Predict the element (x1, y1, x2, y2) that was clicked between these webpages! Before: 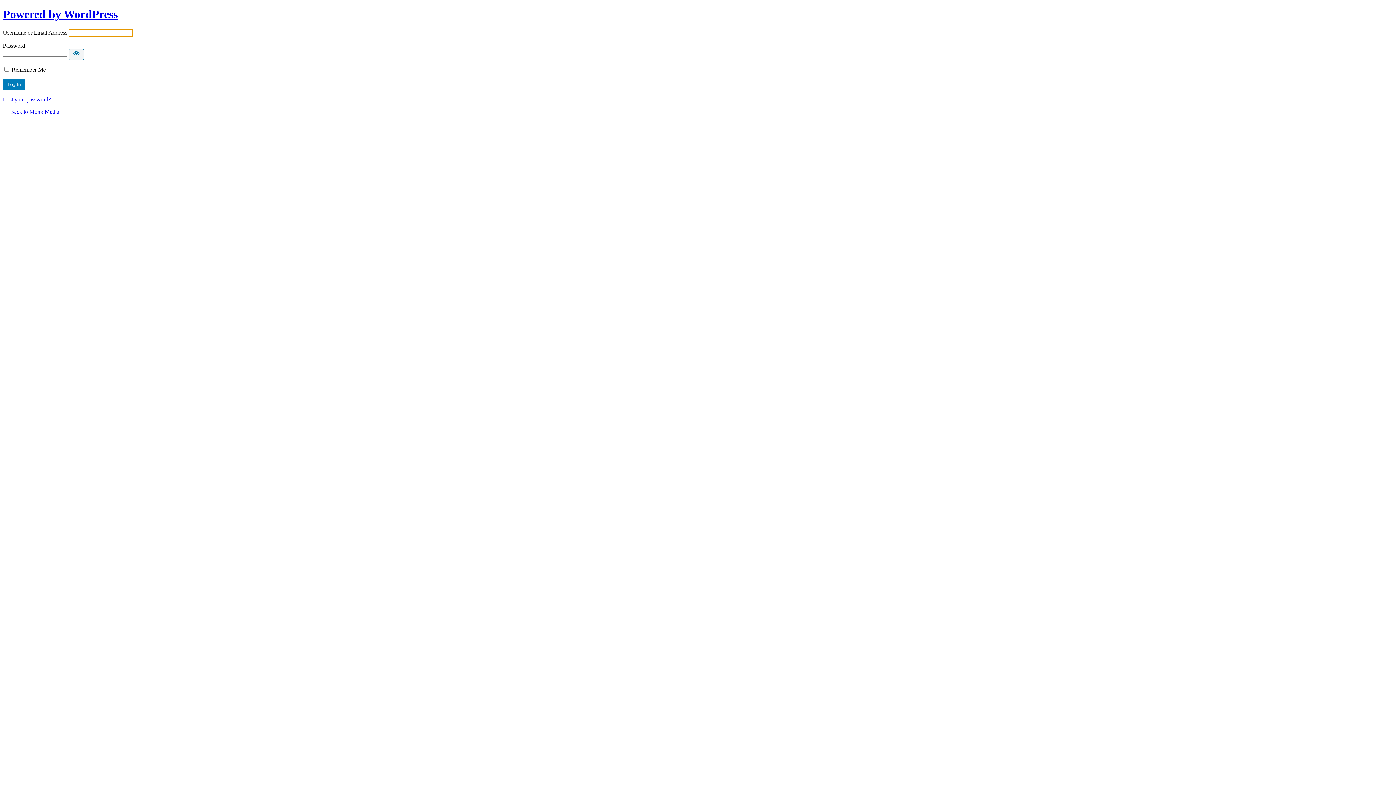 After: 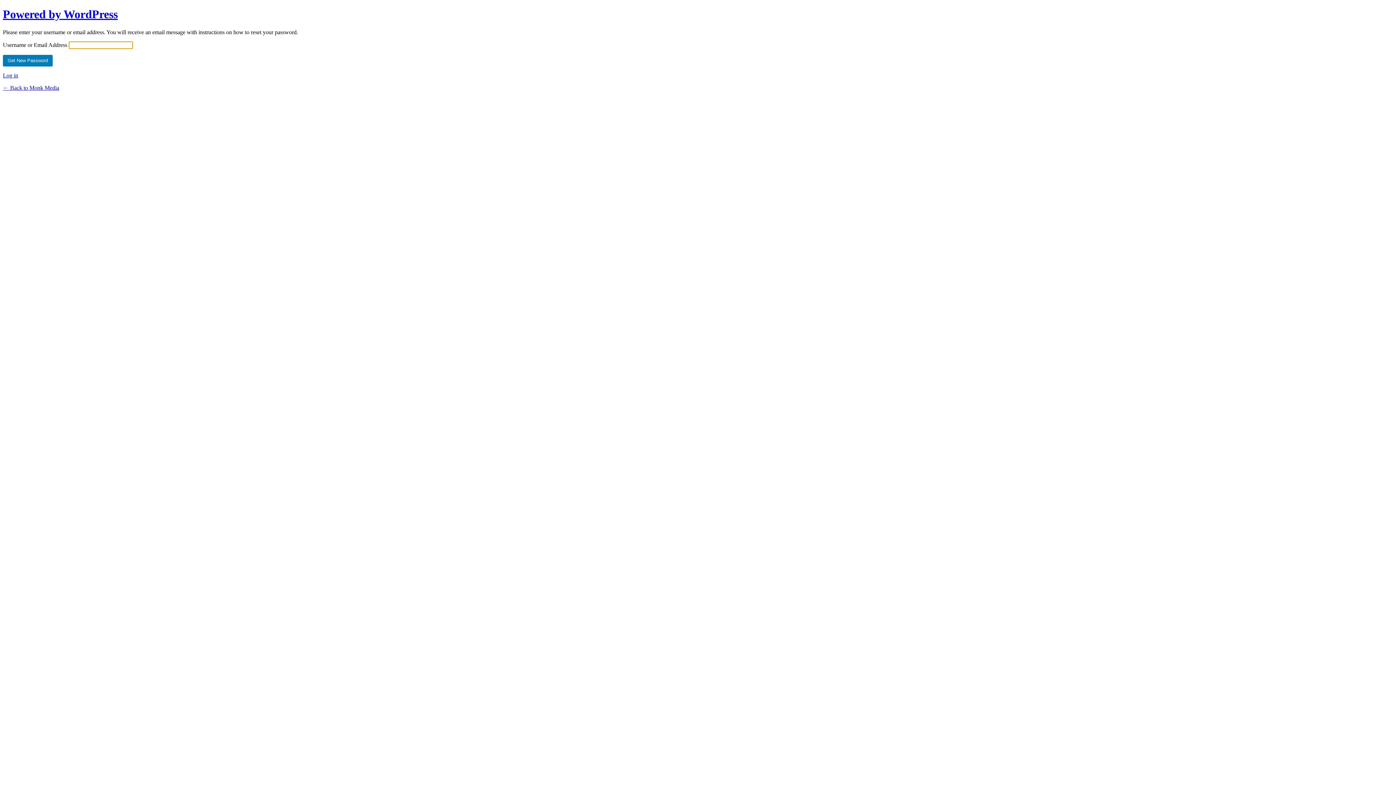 Action: bbox: (2, 96, 50, 102) label: Lost your password?